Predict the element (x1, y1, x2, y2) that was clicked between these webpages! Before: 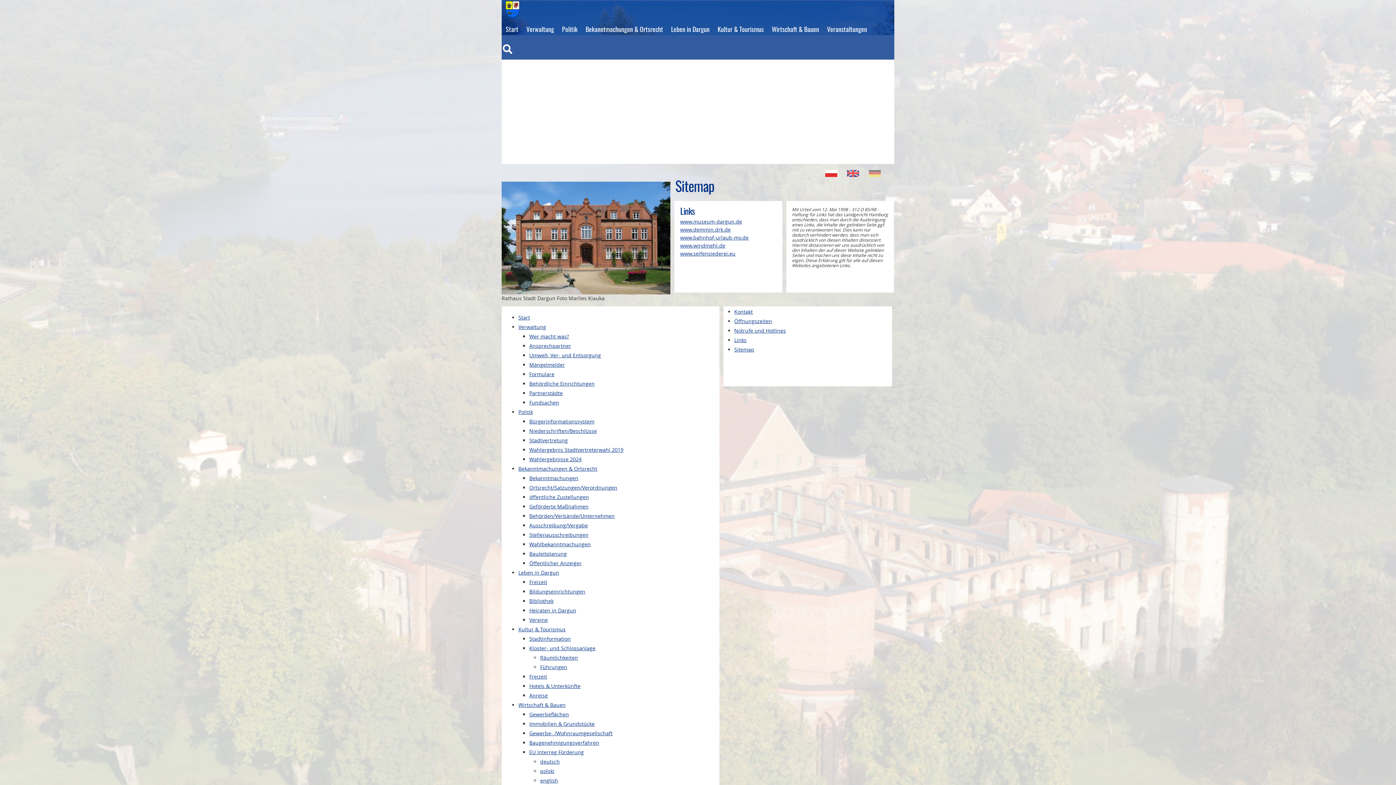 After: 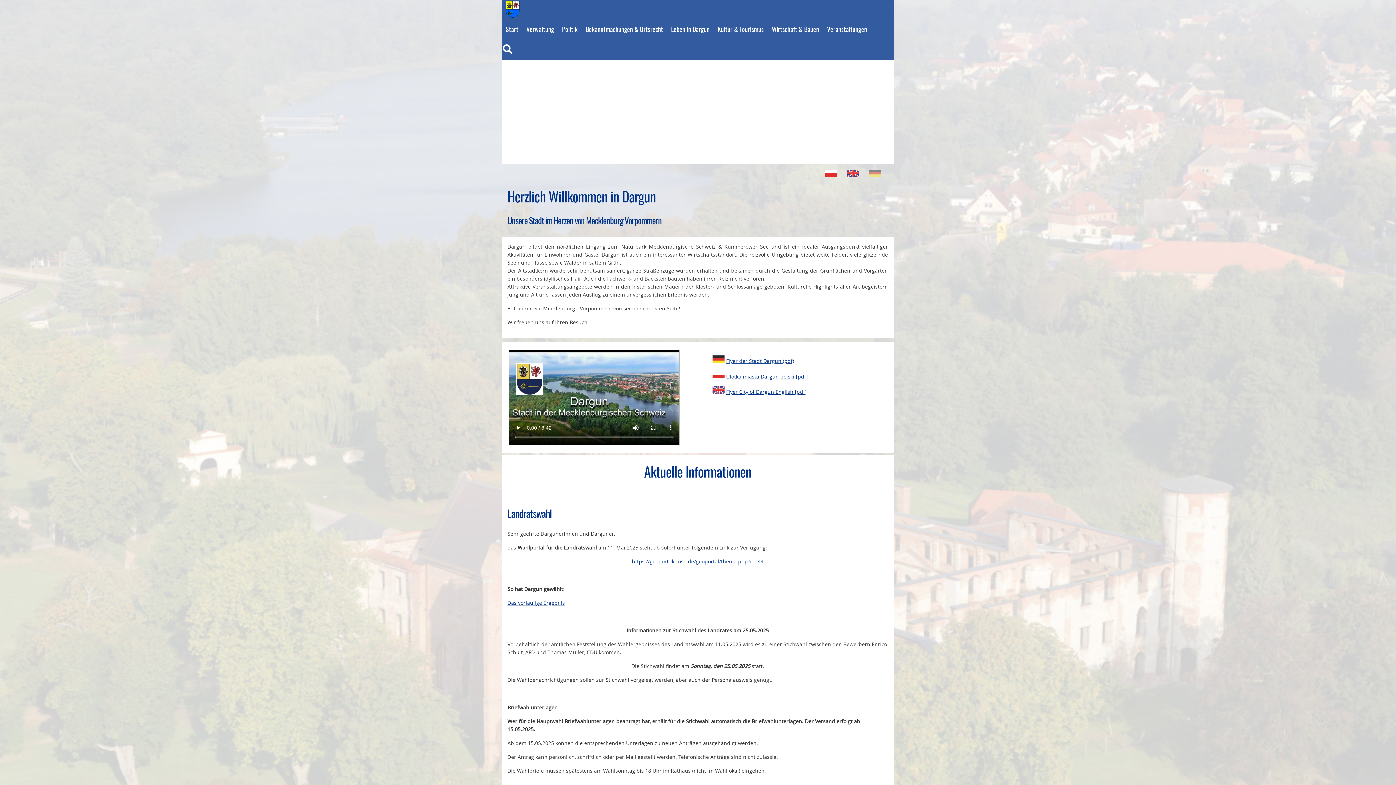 Action: bbox: (501, 13, 520, 20)